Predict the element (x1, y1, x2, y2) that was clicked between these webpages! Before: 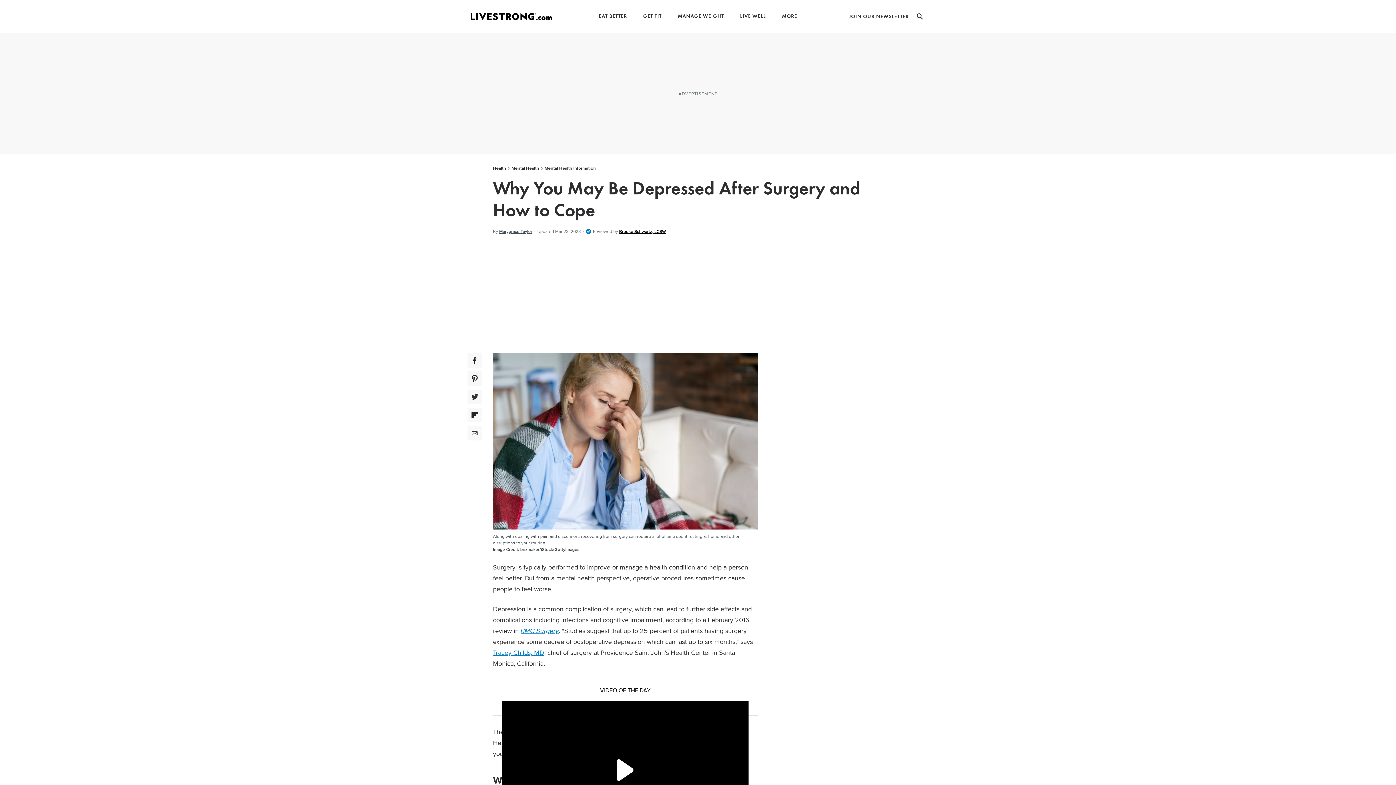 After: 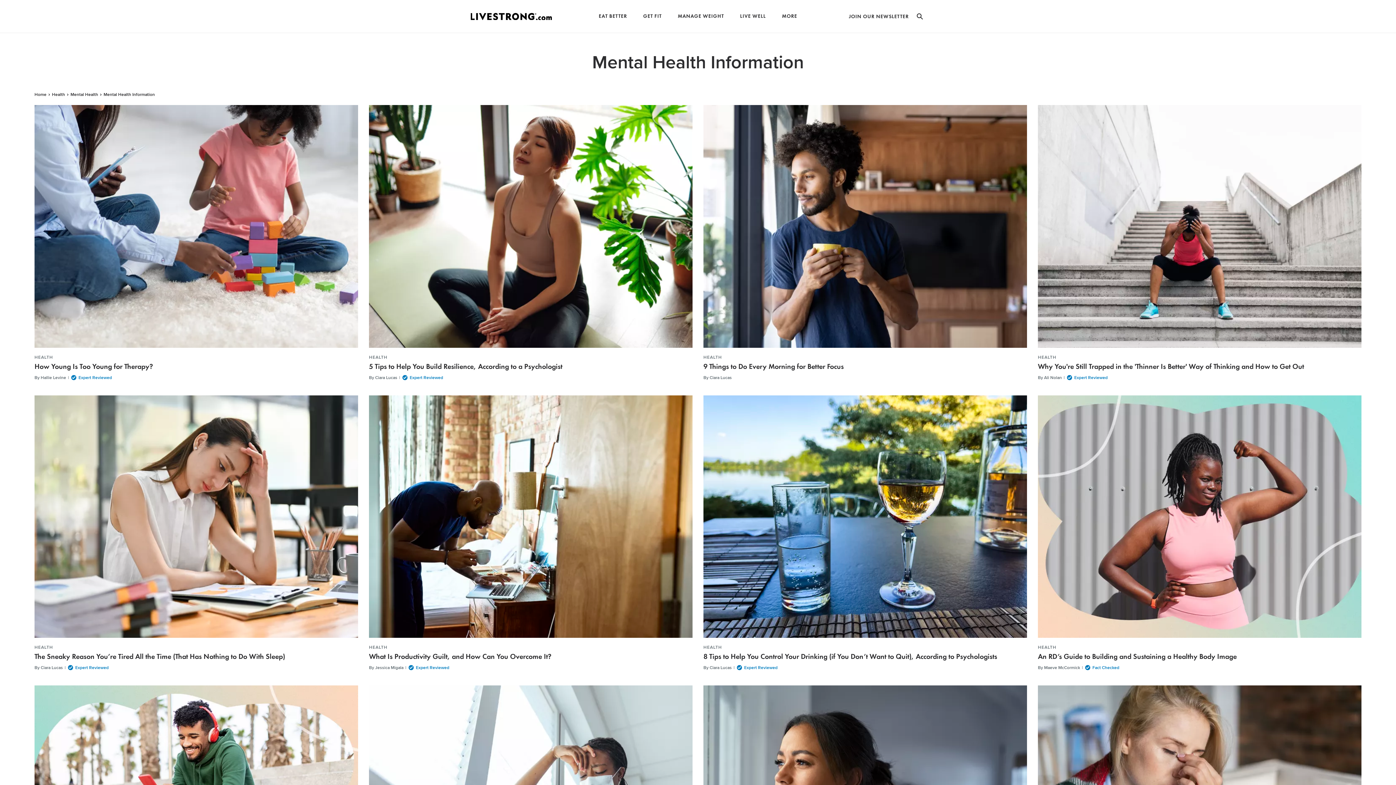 Action: label: Mental Health Information bbox: (542, 165, 597, 171)